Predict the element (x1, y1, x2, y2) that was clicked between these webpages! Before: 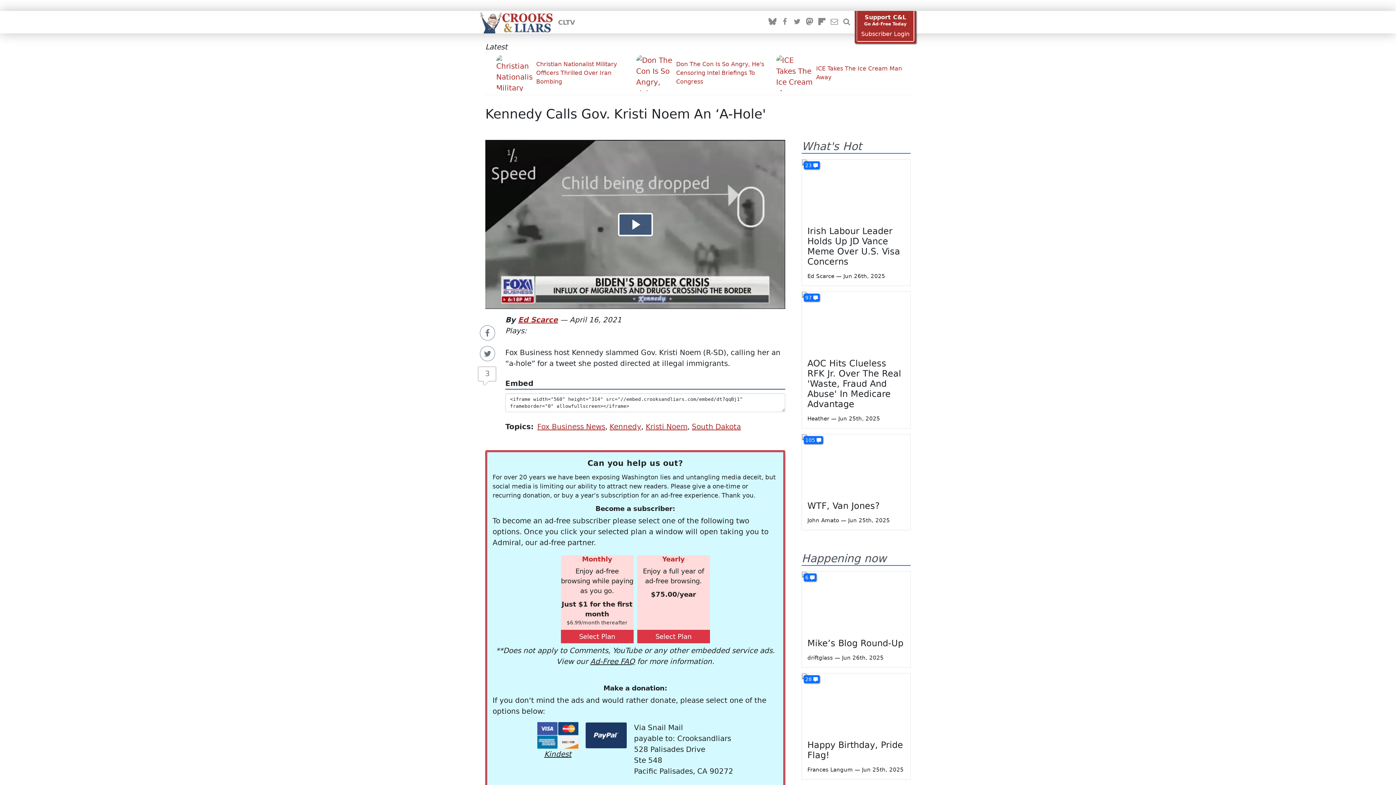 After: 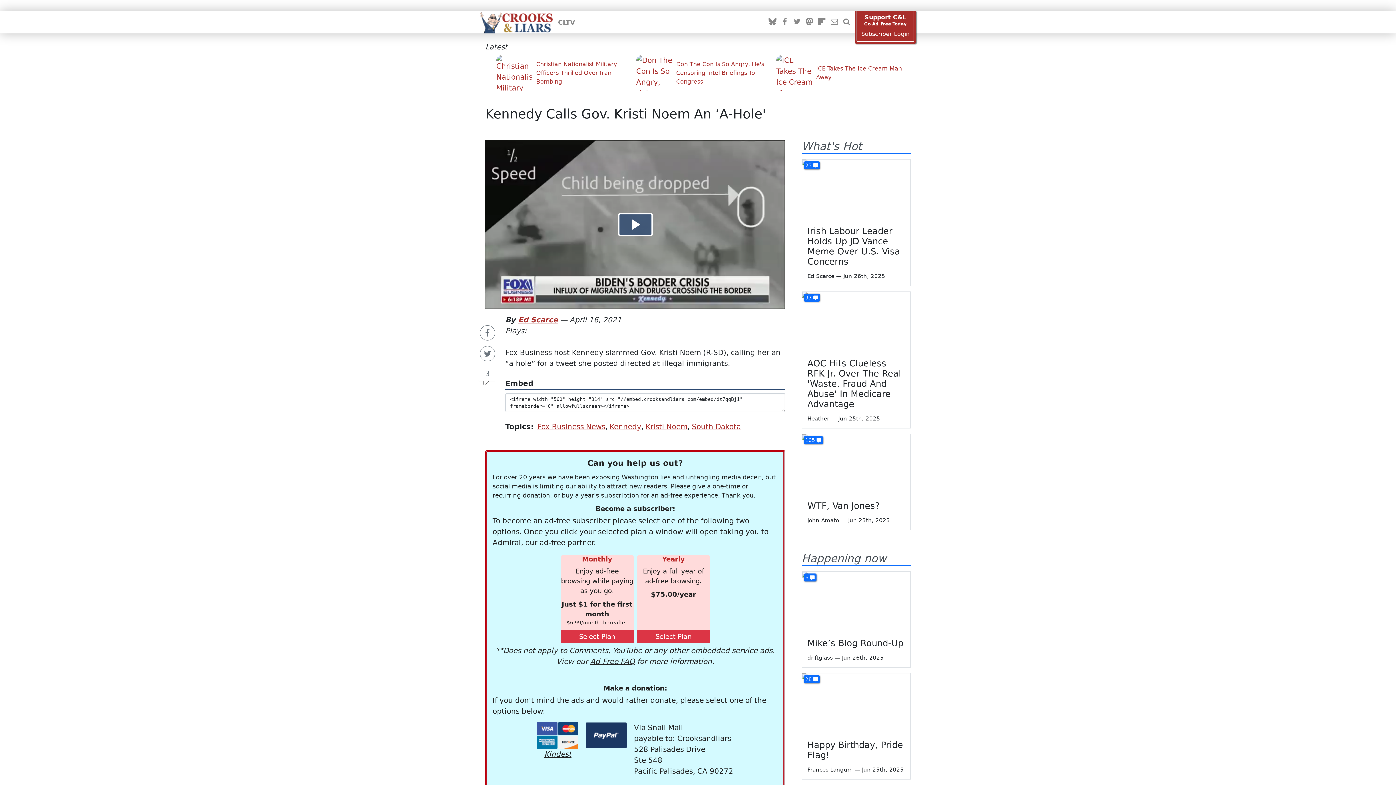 Action: label: Support C&L
Go Ad-Free Today bbox: (862, 13, 908, 27)